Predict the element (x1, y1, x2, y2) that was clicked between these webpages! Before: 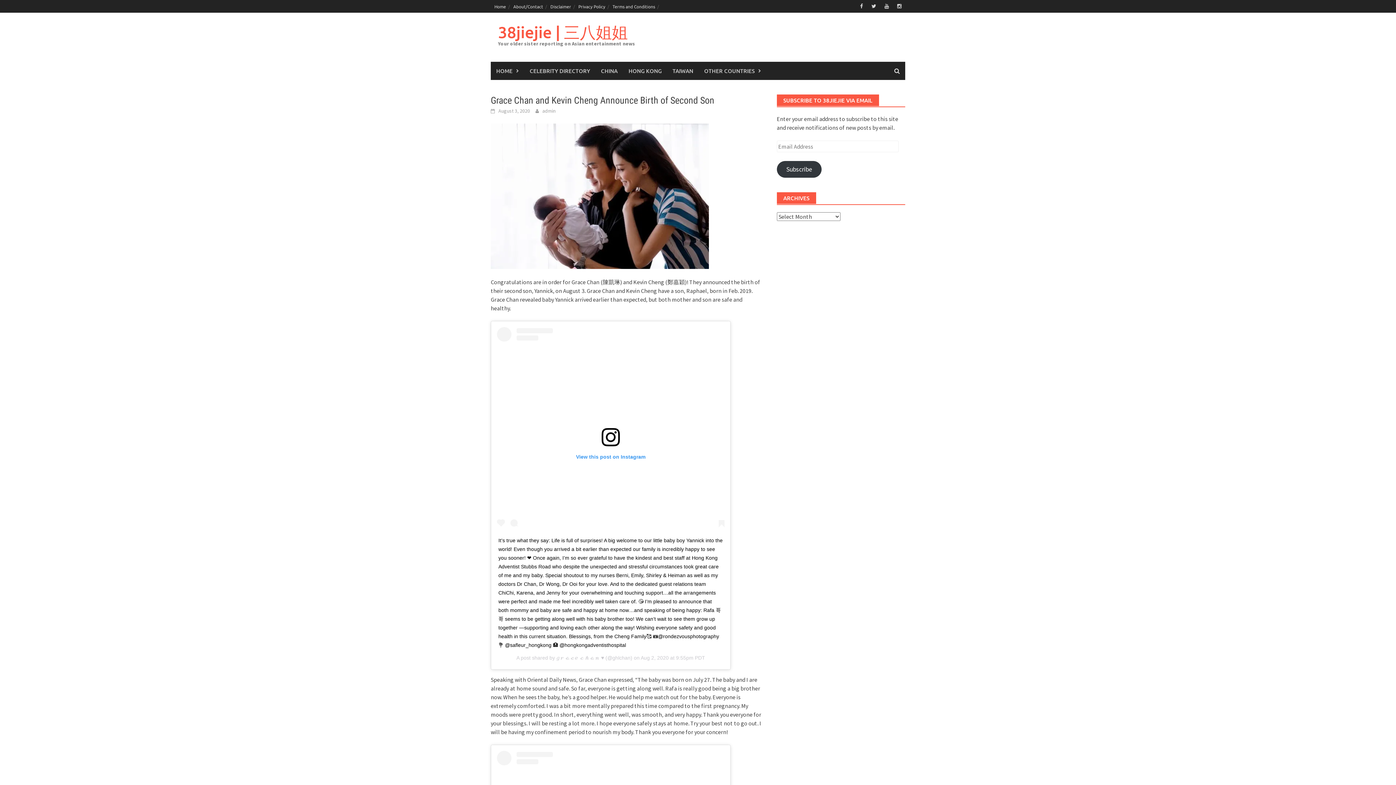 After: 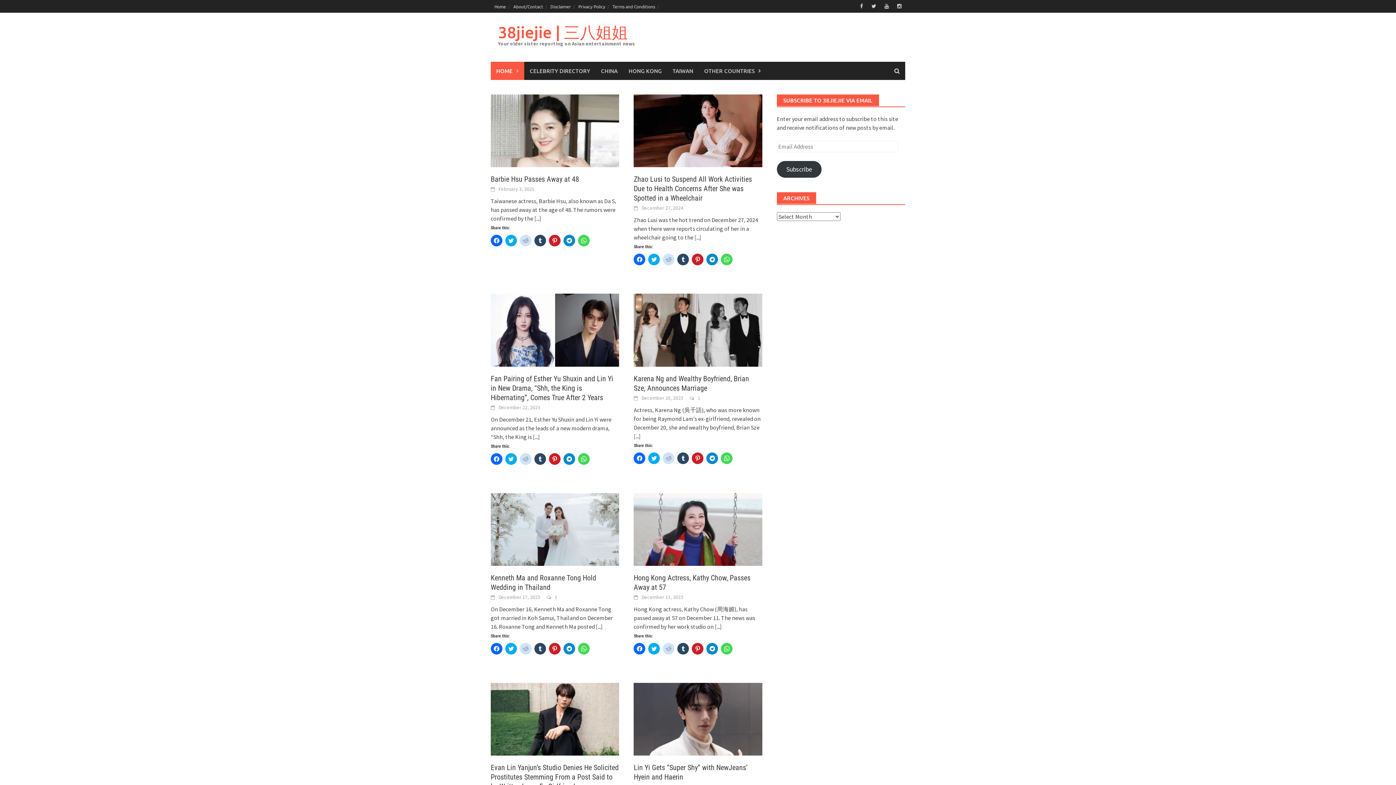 Action: bbox: (490, 0, 509, 12) label: Home